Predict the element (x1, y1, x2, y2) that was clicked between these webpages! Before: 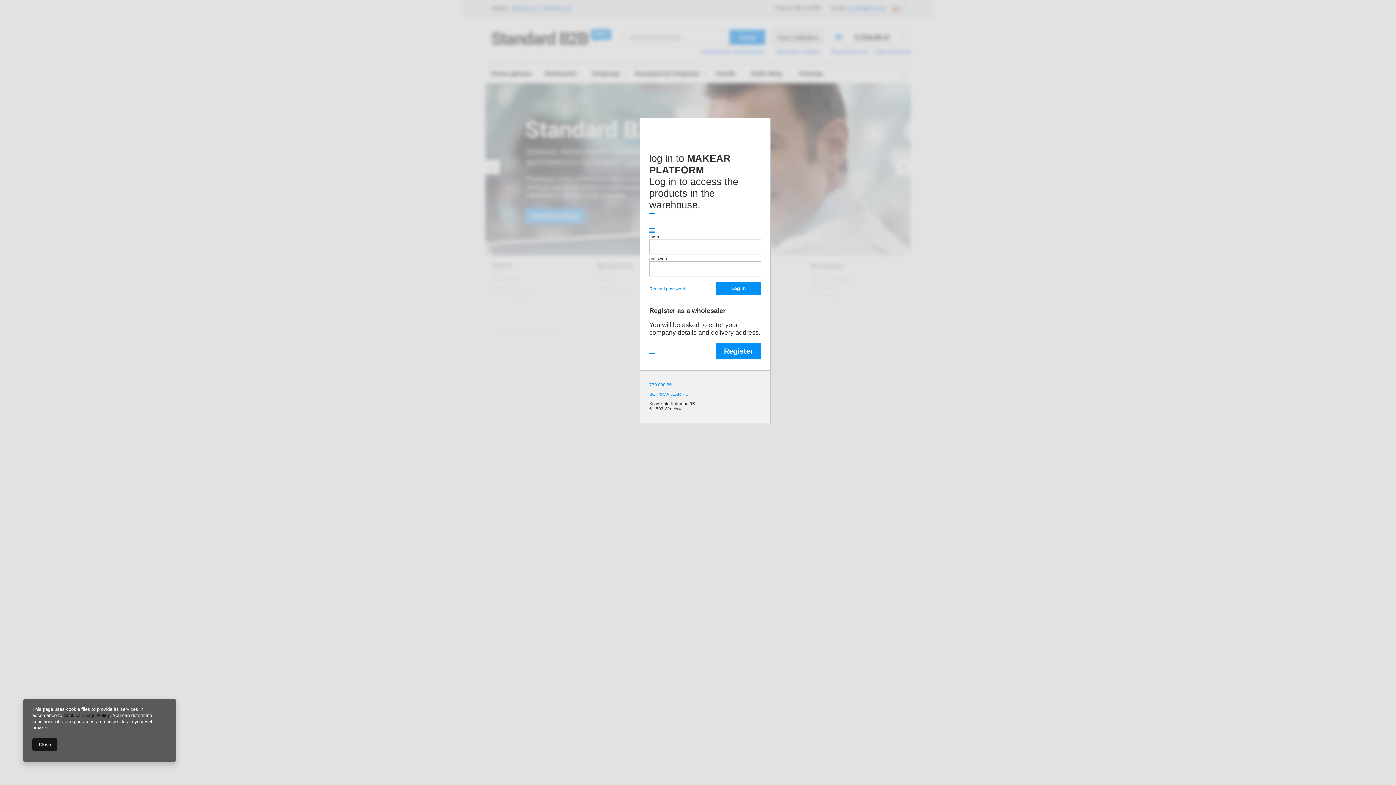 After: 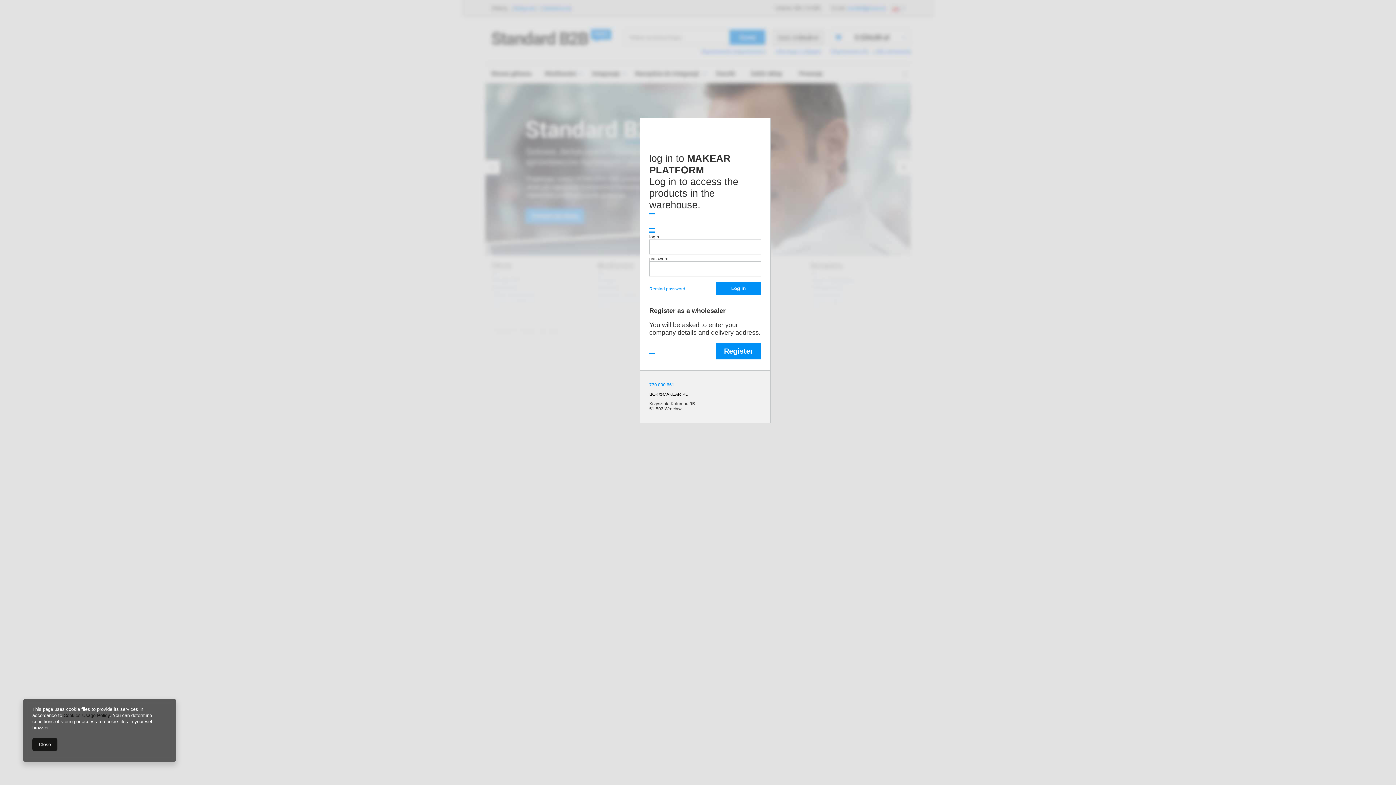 Action: bbox: (649, 392, 688, 397) label: BOK@MAKEAR.PL